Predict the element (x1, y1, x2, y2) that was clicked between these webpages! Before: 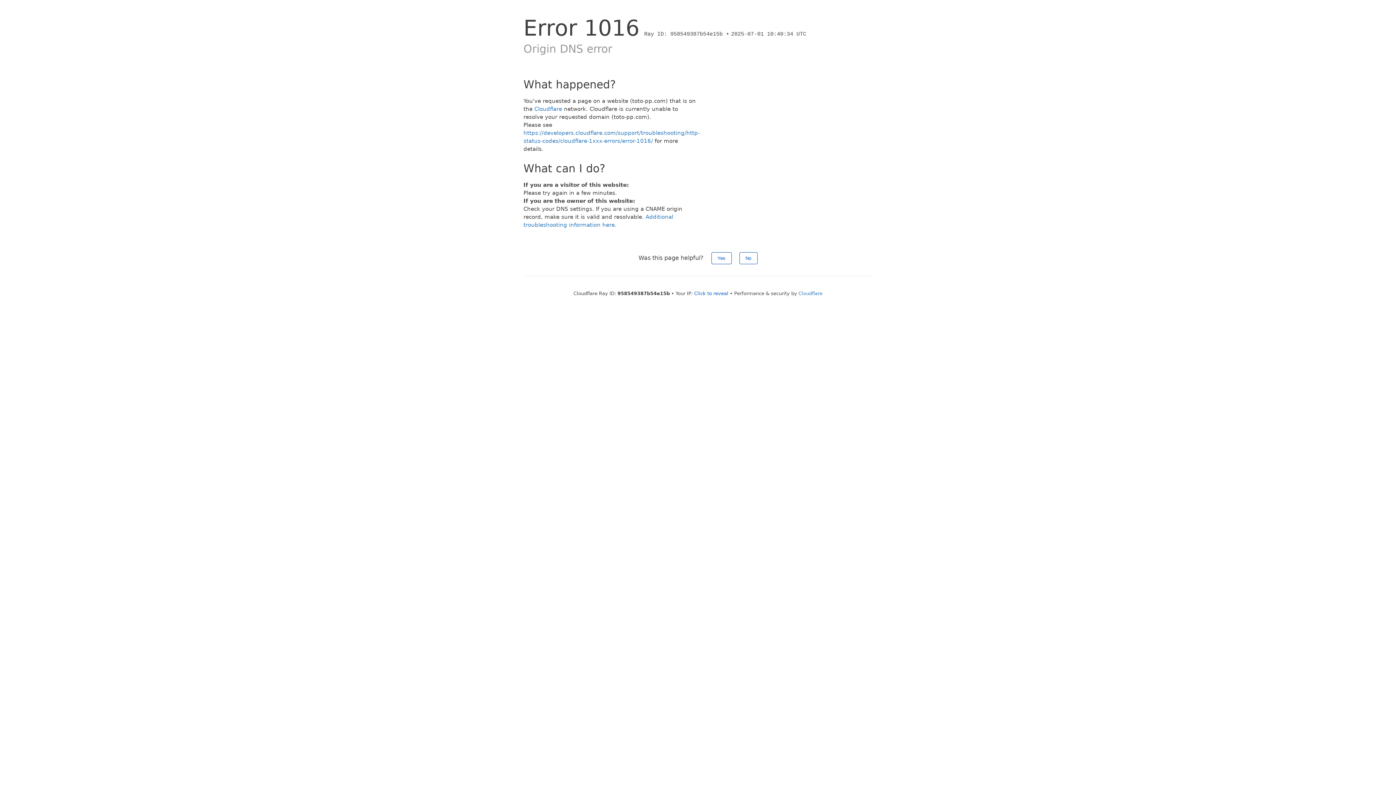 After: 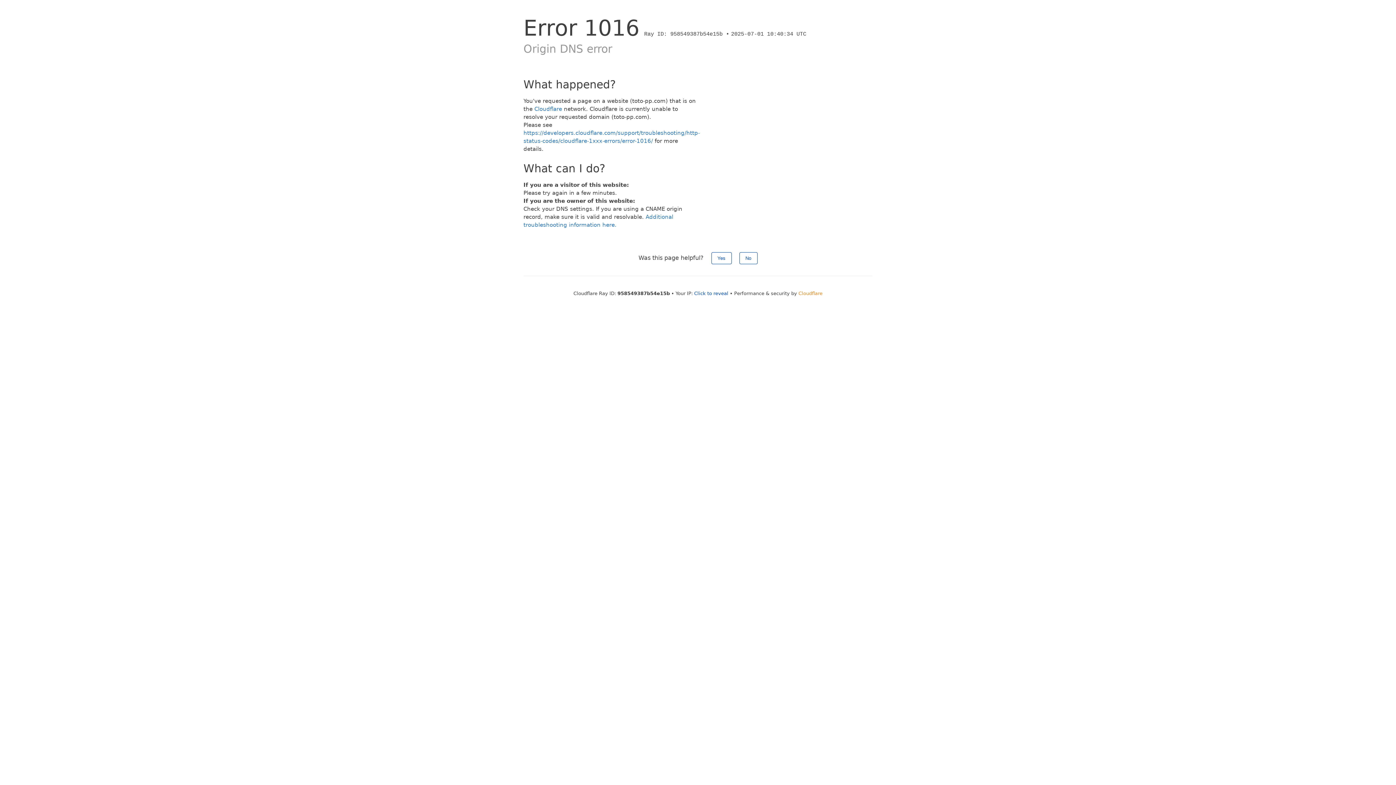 Action: label: Cloudflare bbox: (798, 290, 822, 296)